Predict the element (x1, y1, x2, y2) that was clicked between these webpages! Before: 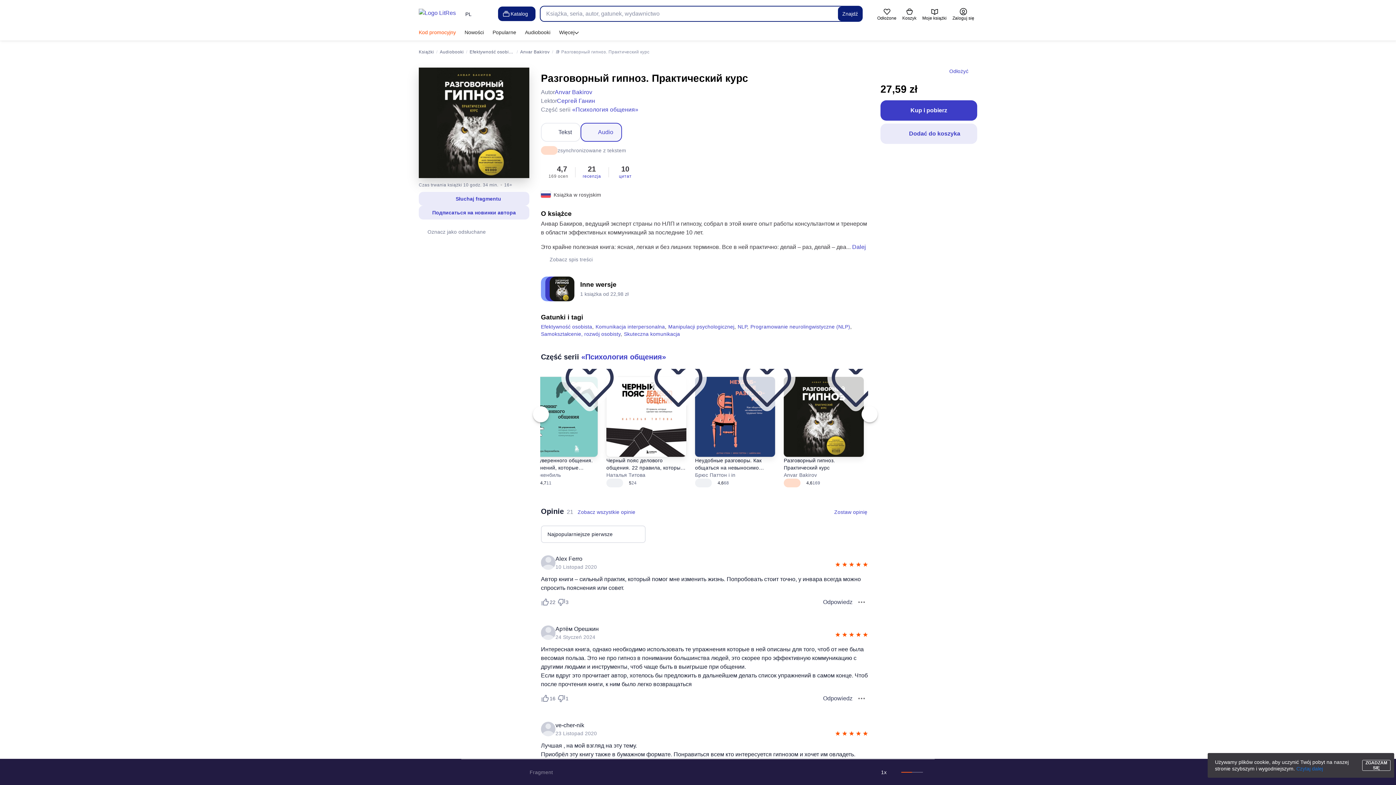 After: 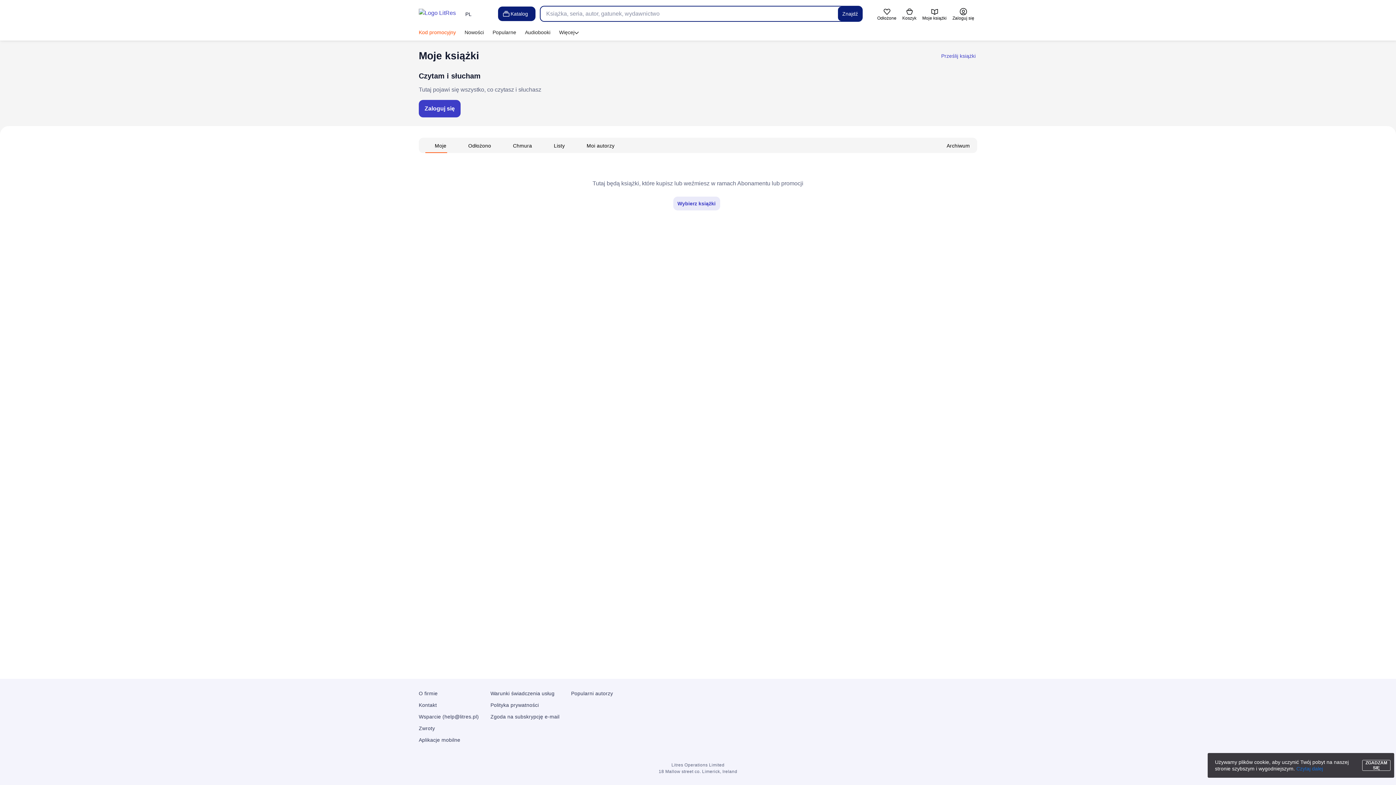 Action: label: Moje książki bbox: (919, 6, 949, 21)